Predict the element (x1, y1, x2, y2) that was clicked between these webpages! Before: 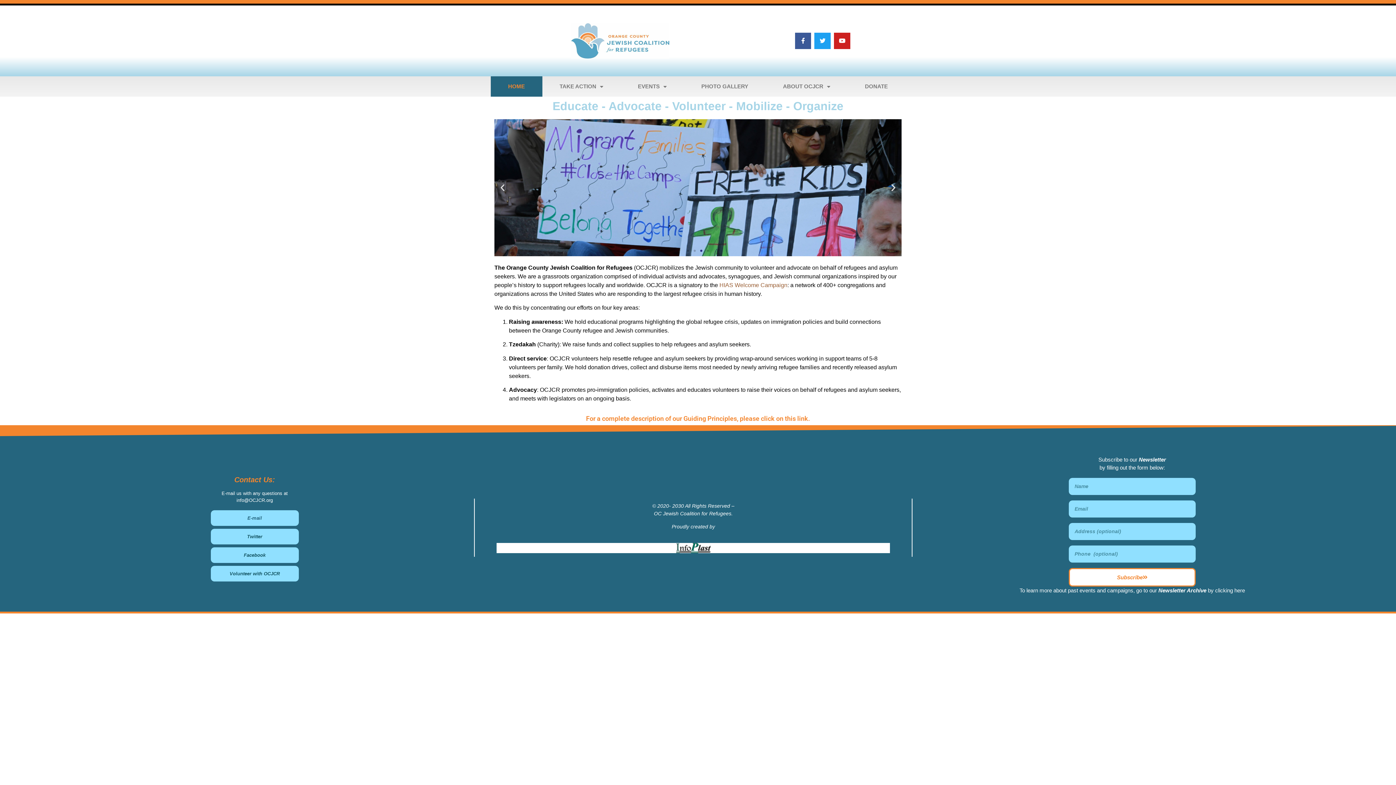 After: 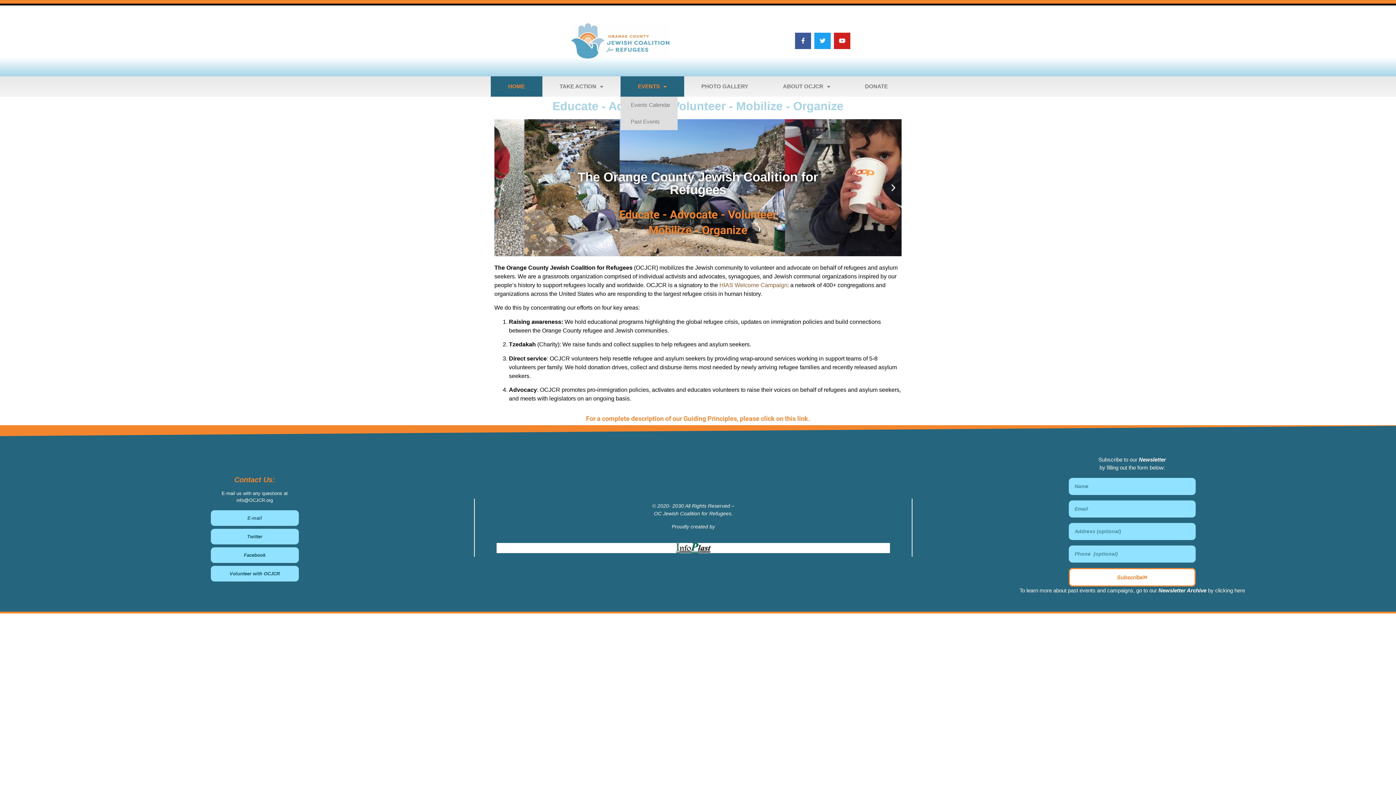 Action: bbox: (620, 76, 684, 96) label: EVENTS